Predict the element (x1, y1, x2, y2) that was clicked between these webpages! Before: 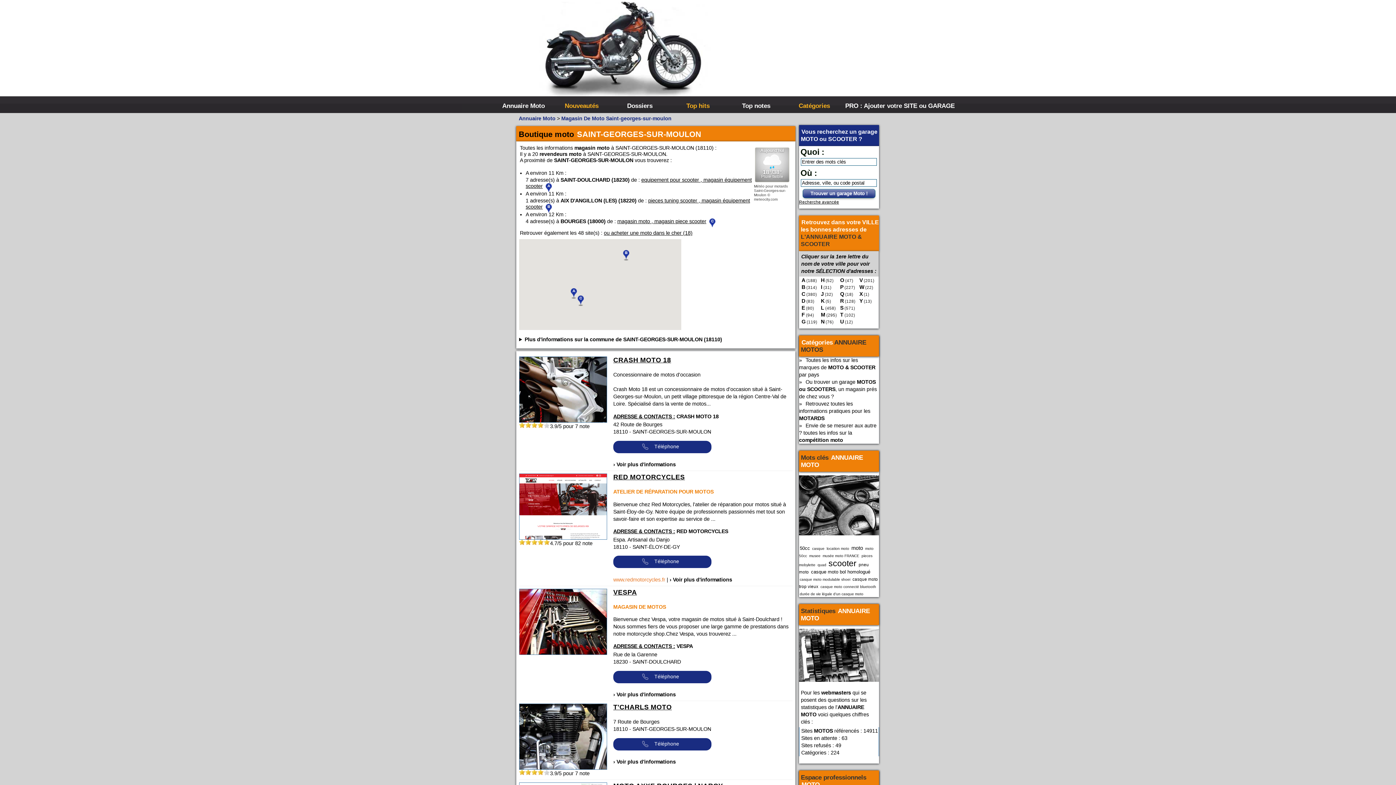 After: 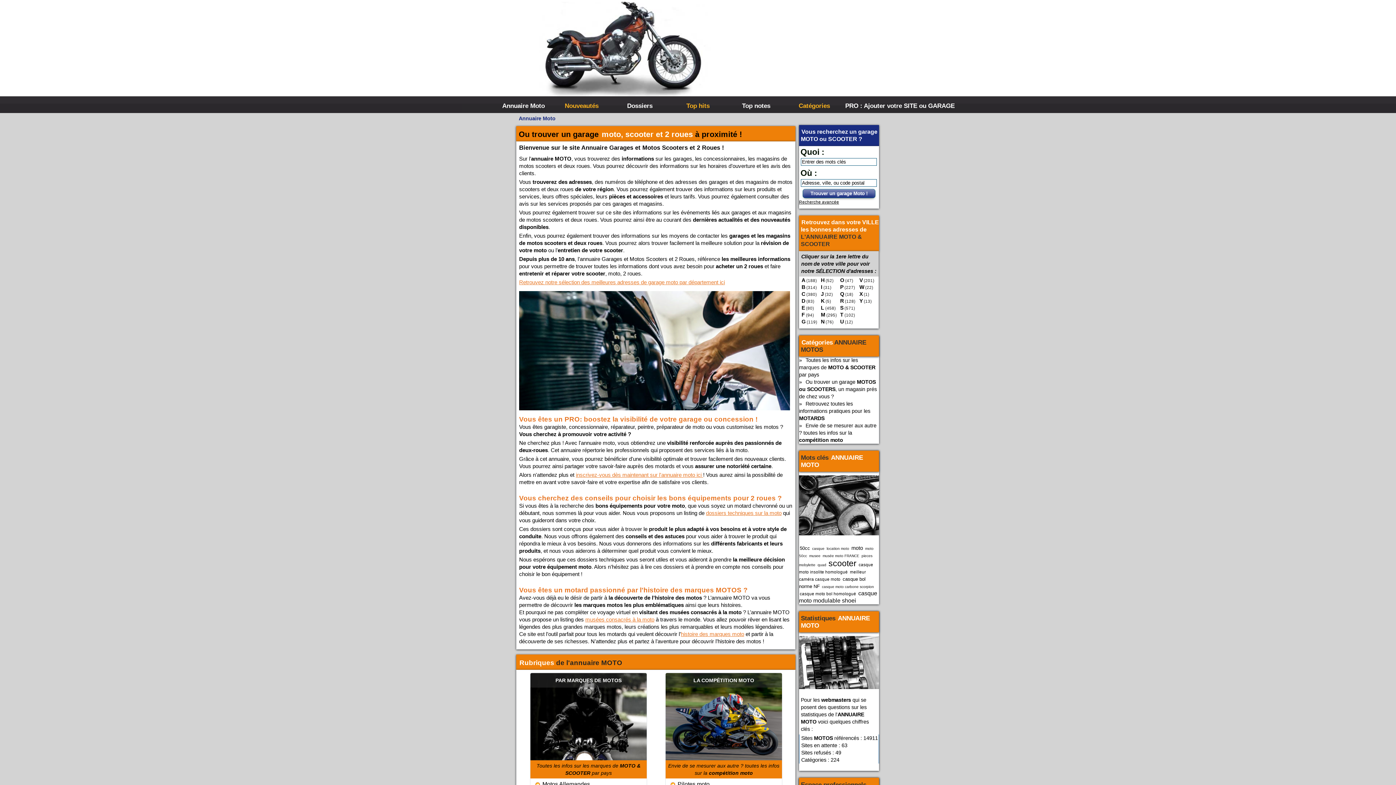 Action: bbox: (518, 115, 555, 121) label: Annuaire Moto